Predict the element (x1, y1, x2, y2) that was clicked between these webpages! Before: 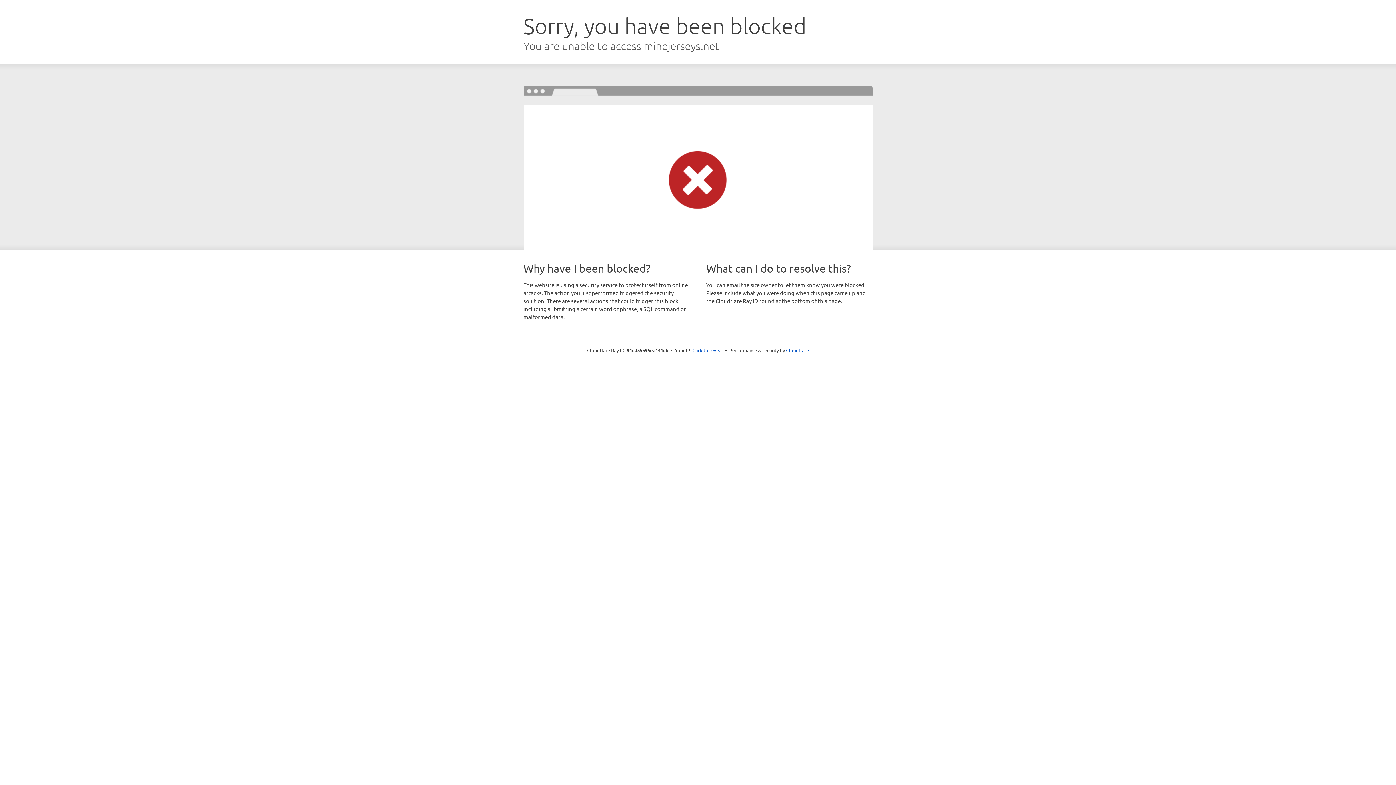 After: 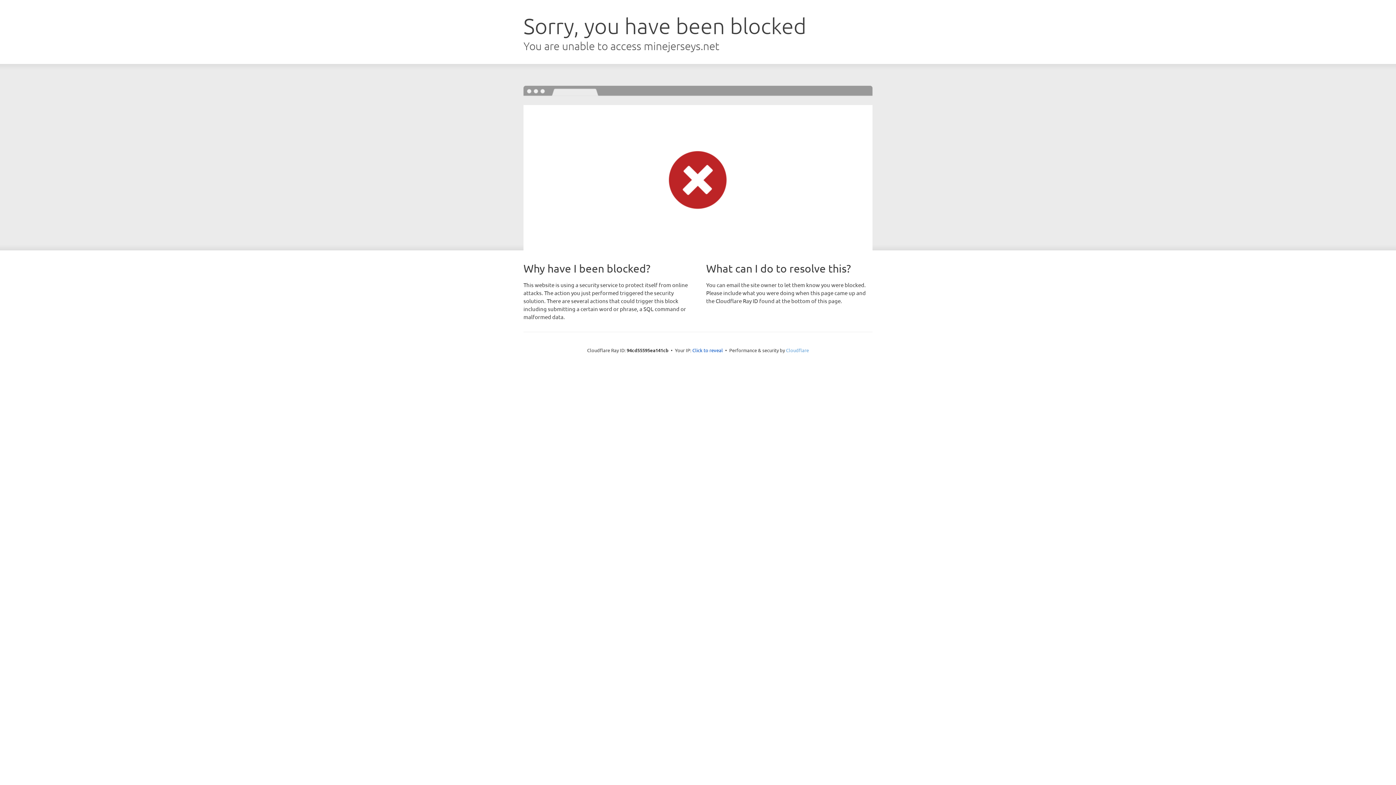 Action: bbox: (786, 347, 809, 353) label: Cloudflare